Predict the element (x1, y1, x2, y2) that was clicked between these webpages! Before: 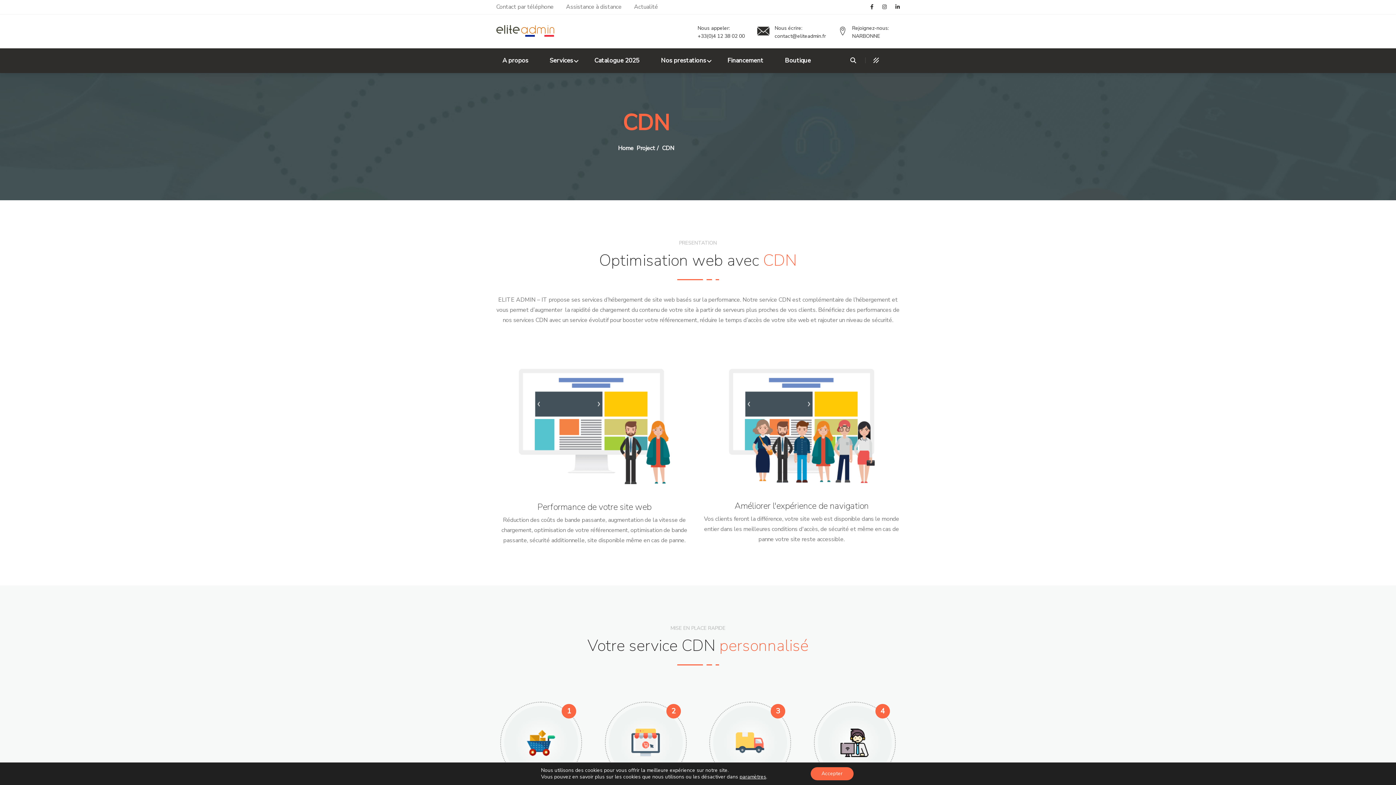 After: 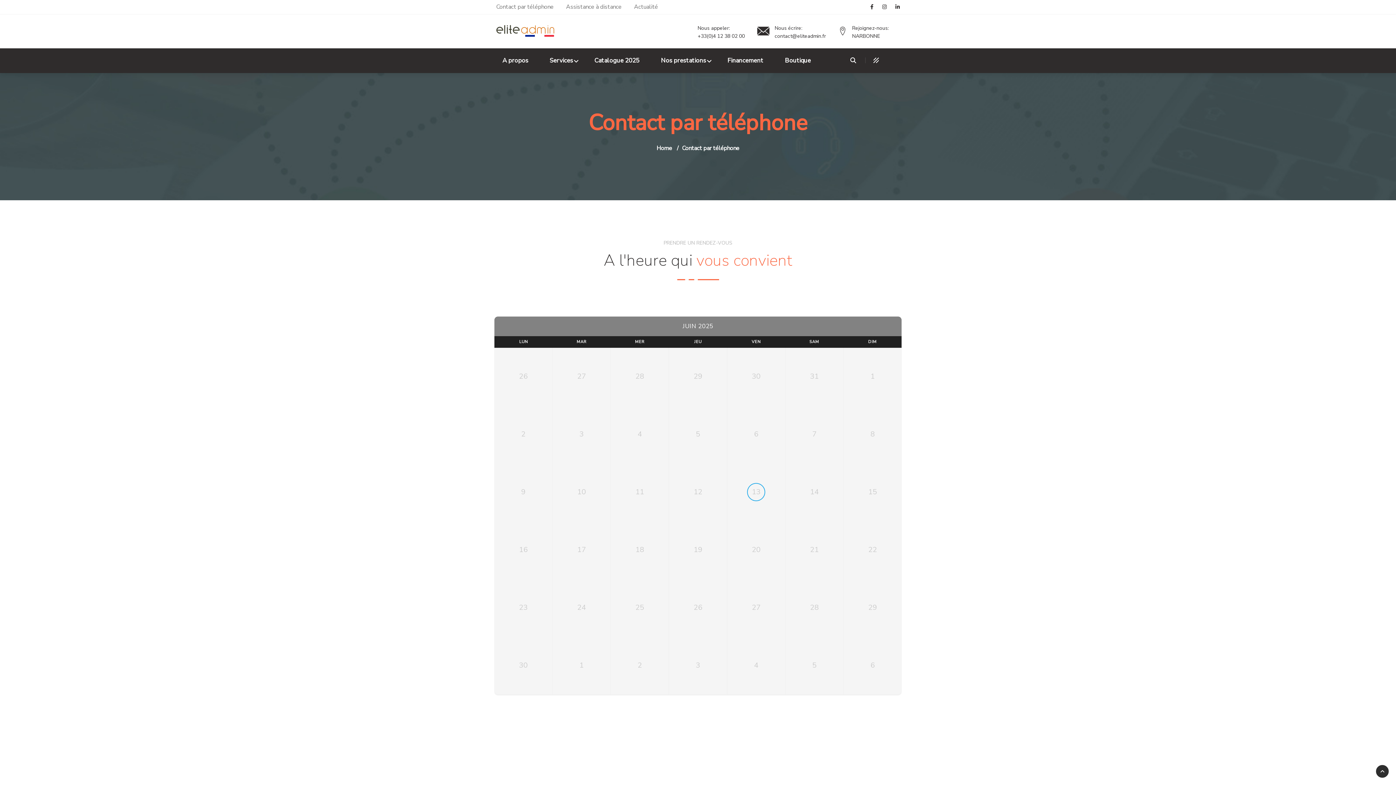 Action: bbox: (496, 1, 564, 12) label: Contact par téléphone